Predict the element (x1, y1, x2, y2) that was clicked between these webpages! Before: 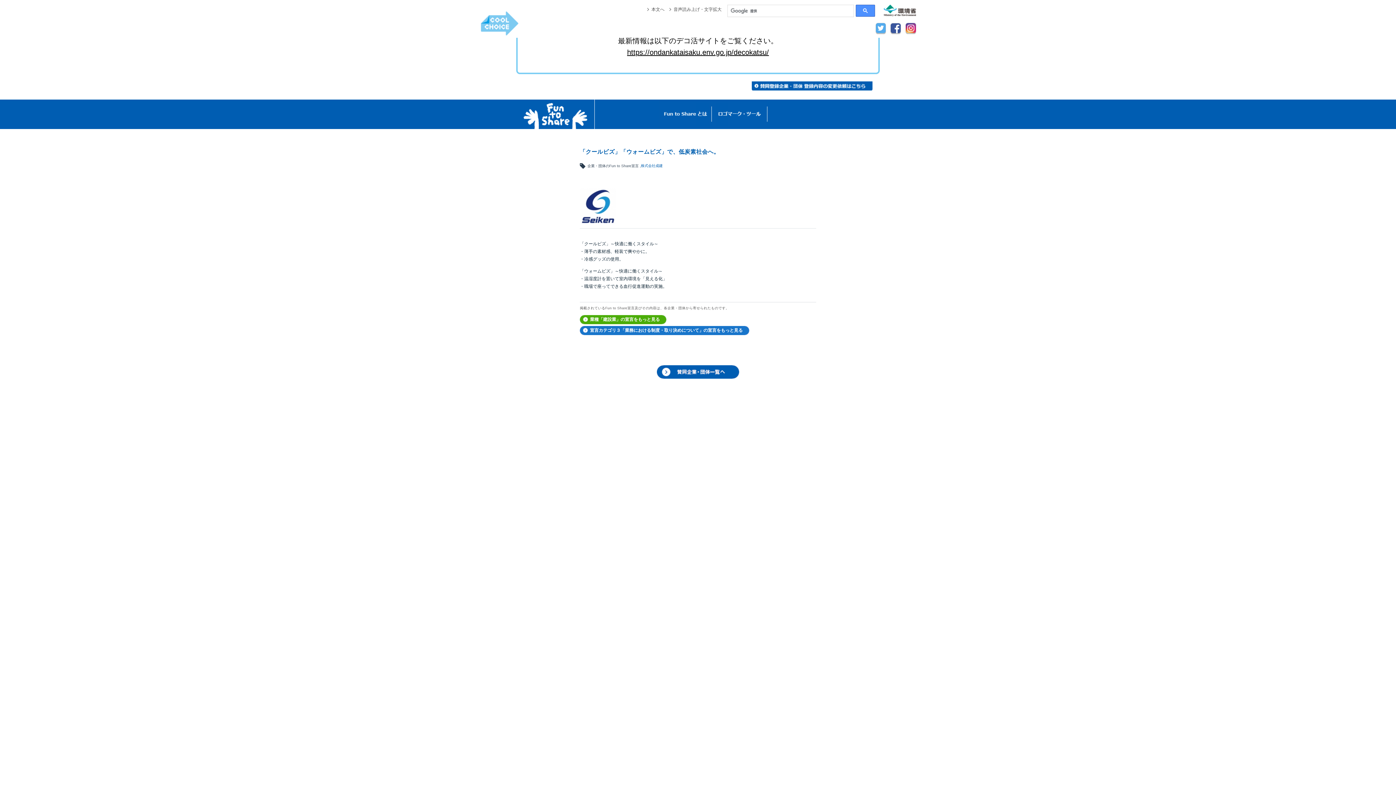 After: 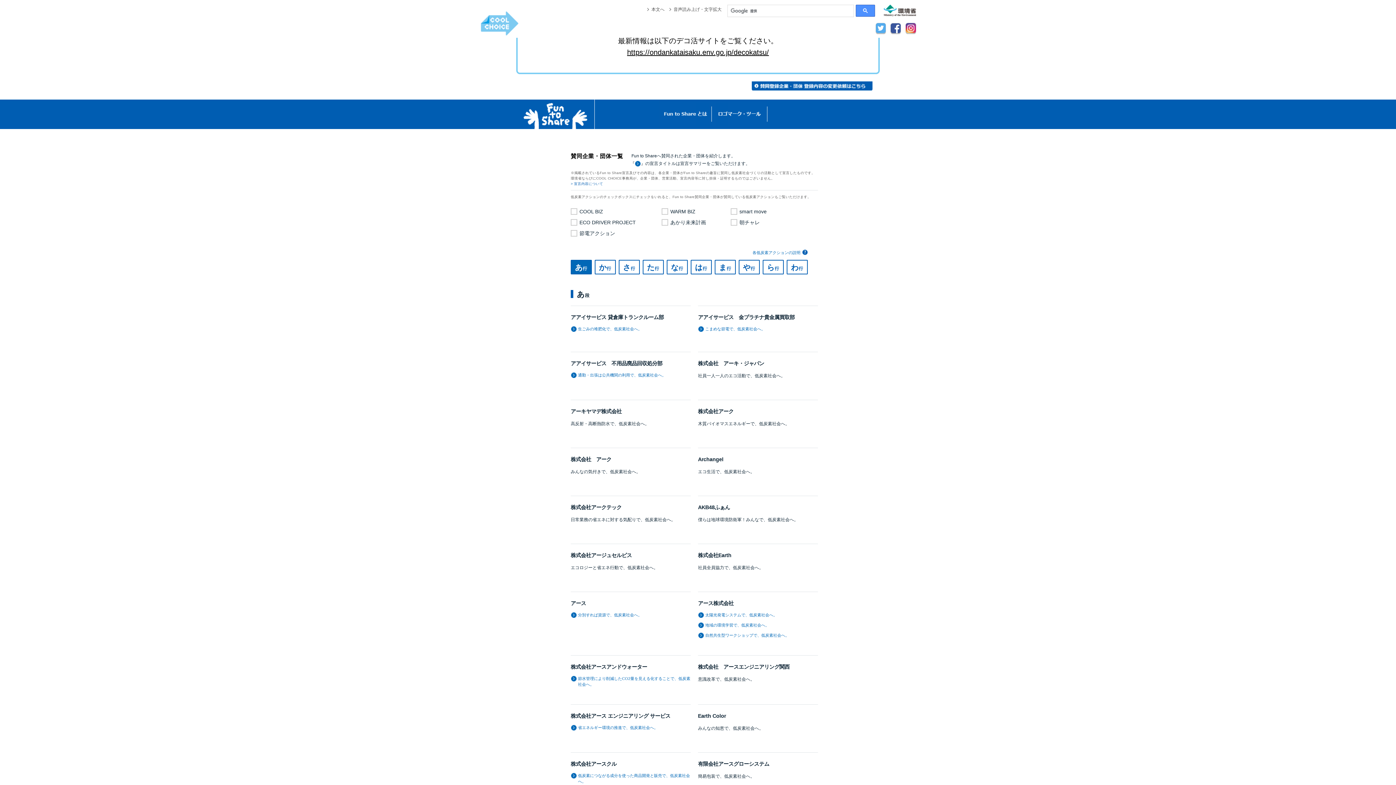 Action: bbox: (656, 372, 739, 377)